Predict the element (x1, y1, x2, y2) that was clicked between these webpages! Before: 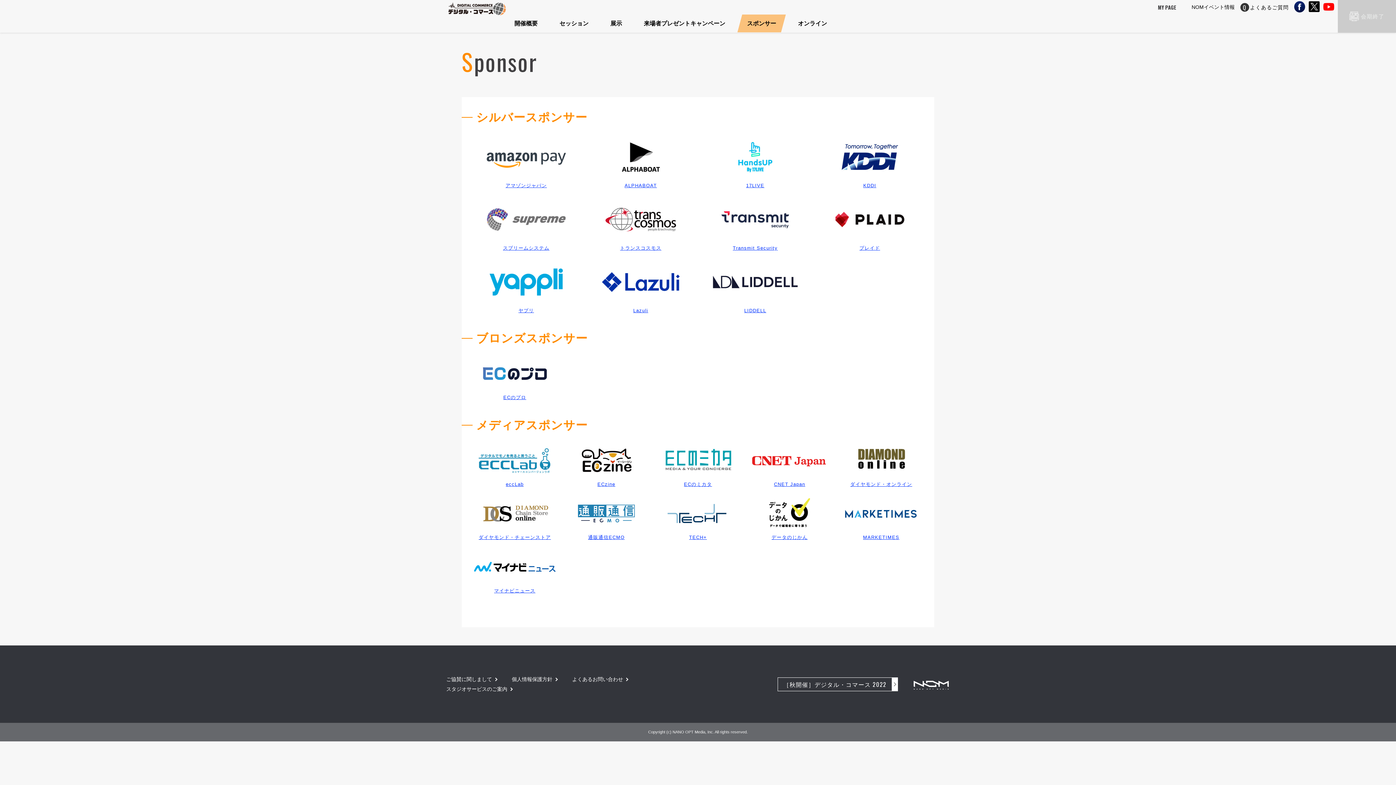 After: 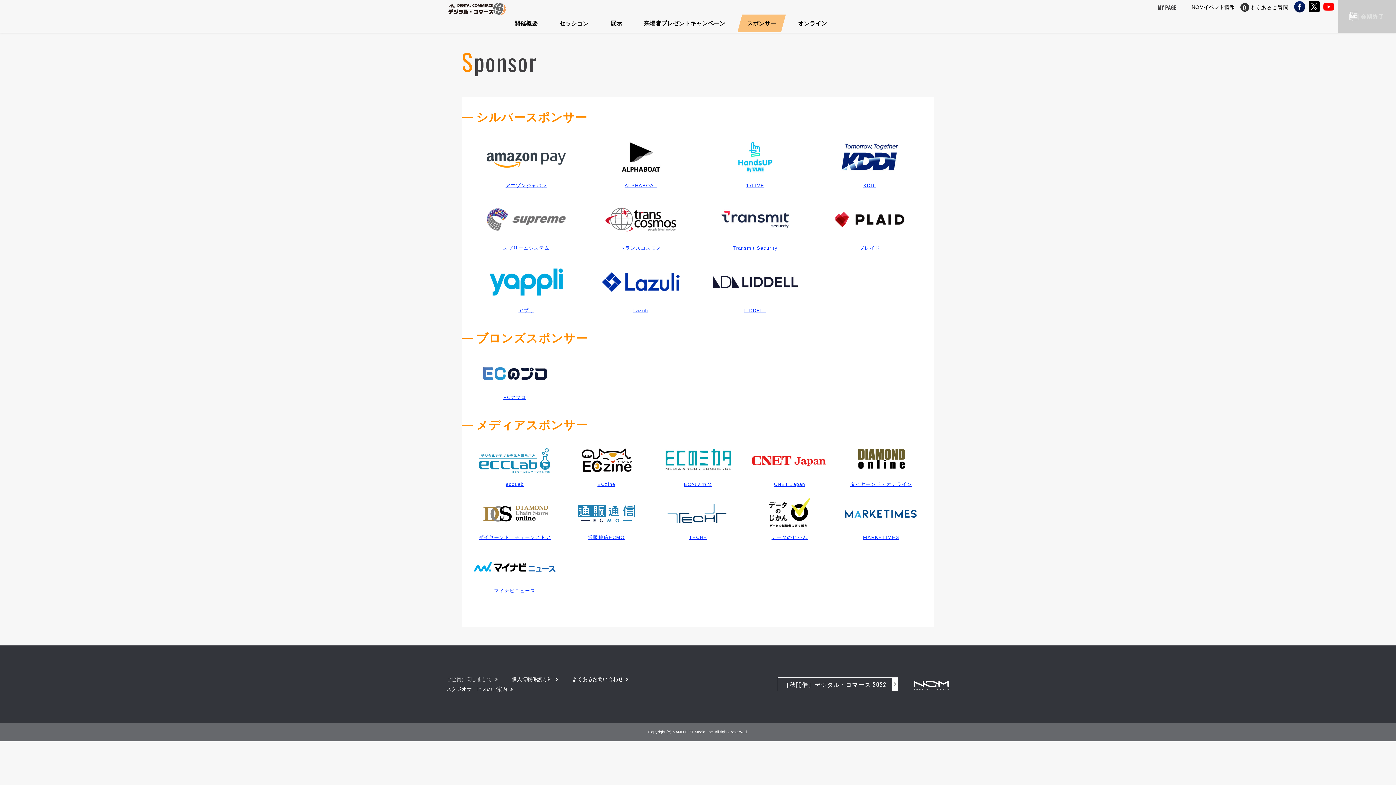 Action: bbox: (446, 677, 499, 682) label: ご協賛に関しまして